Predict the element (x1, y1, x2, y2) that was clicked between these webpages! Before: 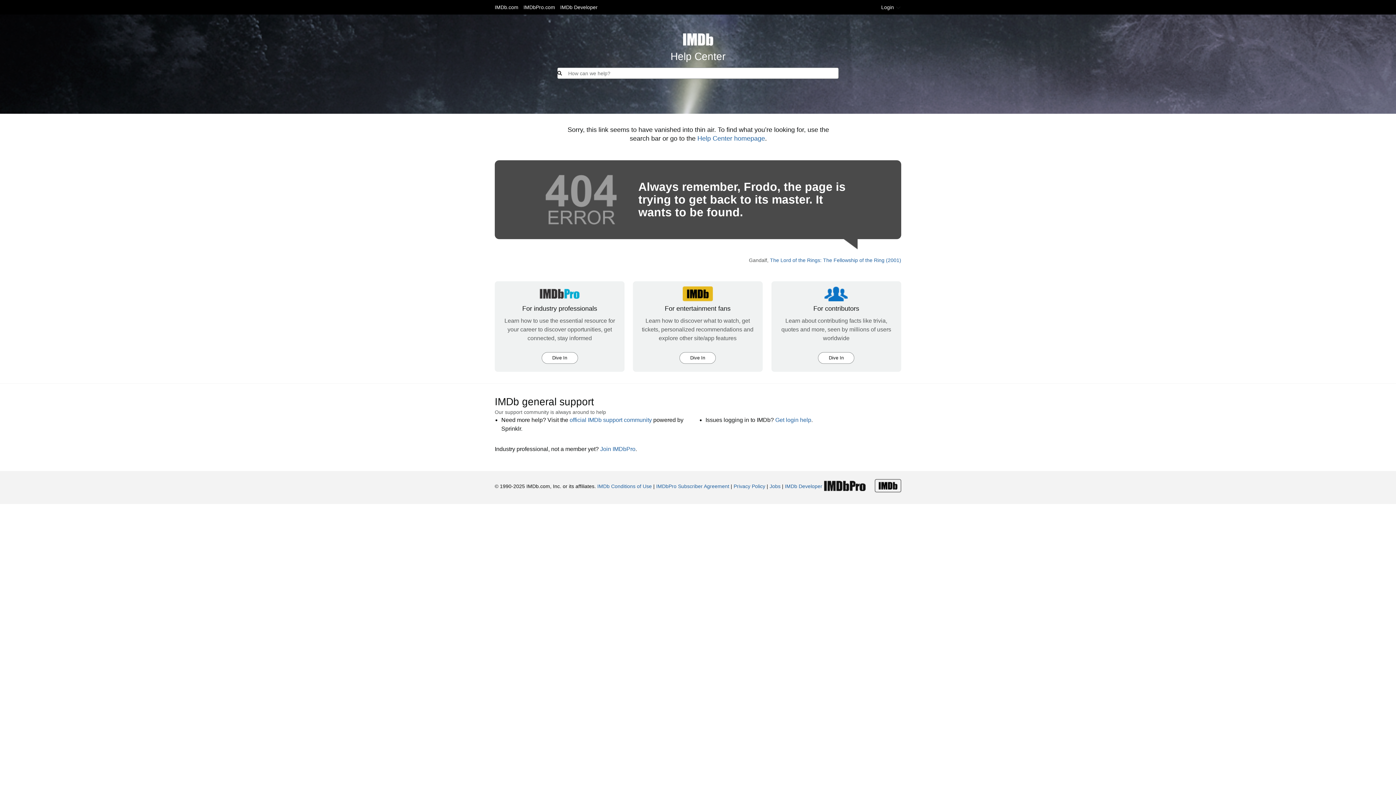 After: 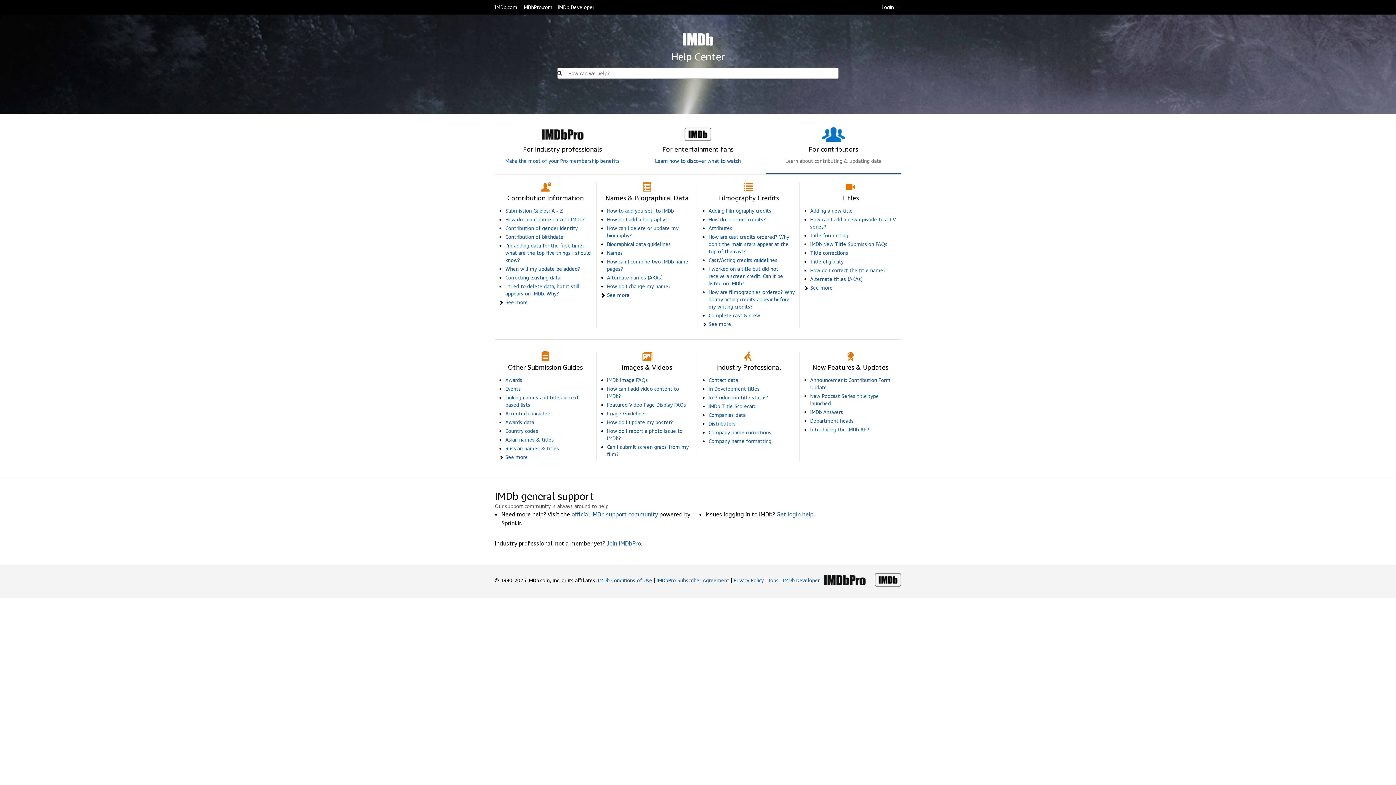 Action: bbox: (818, 352, 854, 363) label: Dive In